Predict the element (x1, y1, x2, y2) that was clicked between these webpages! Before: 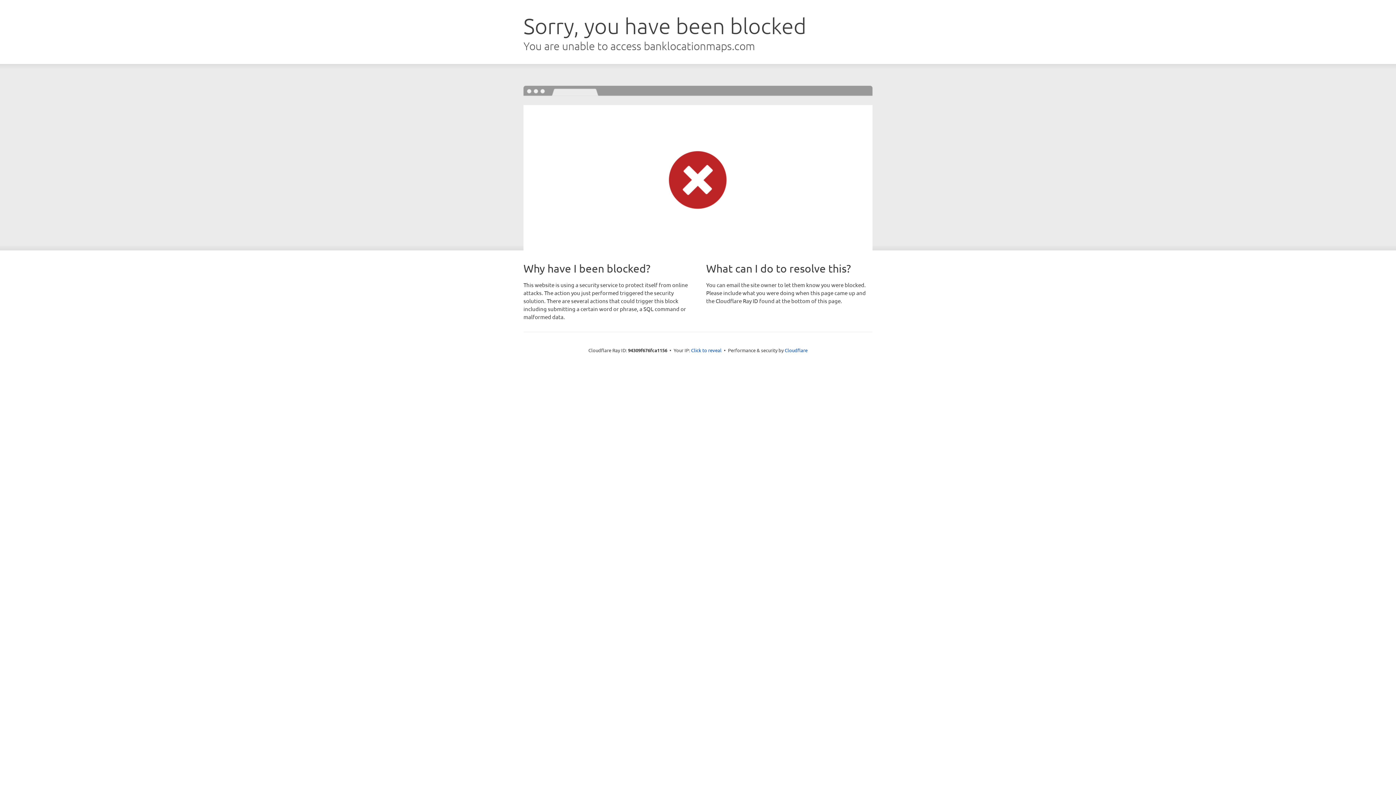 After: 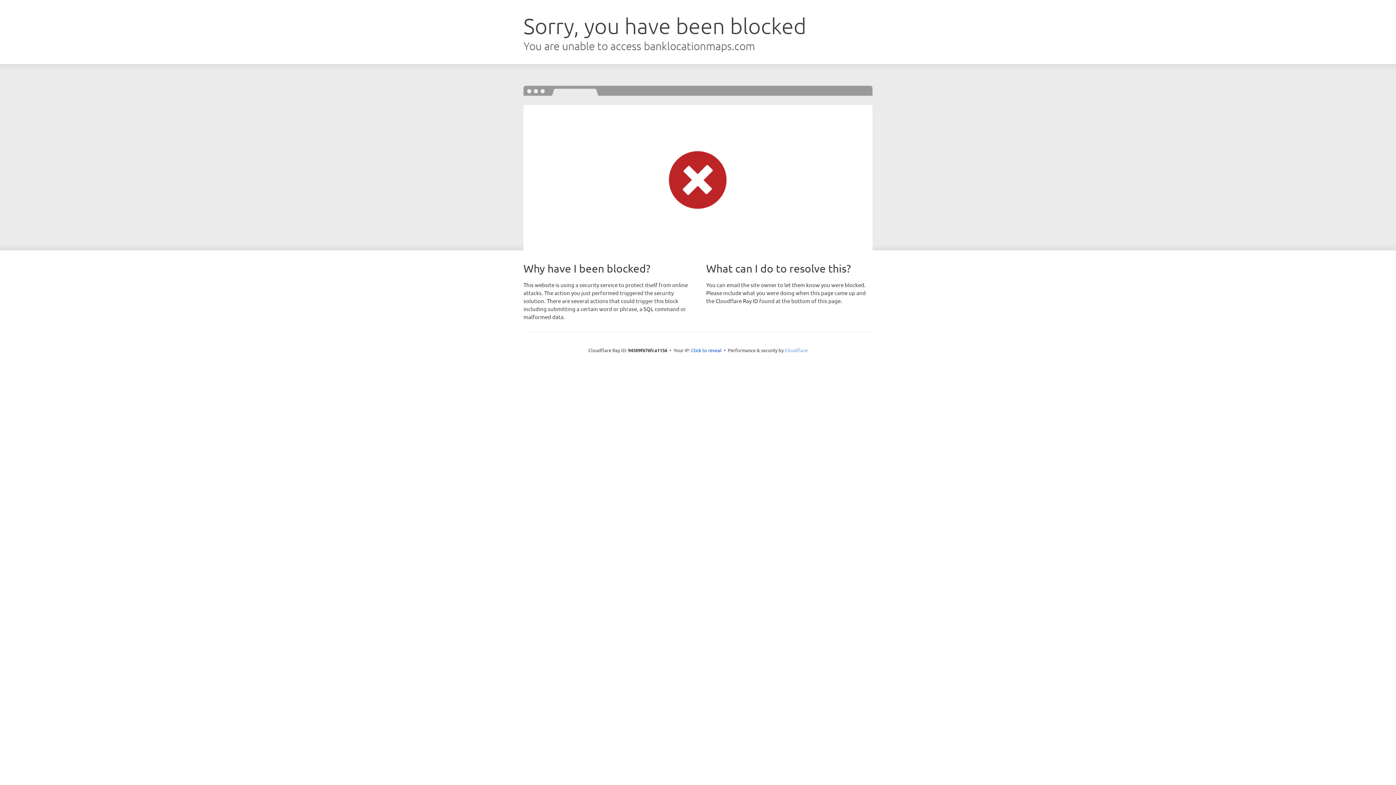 Action: bbox: (784, 347, 807, 353) label: Cloudflare